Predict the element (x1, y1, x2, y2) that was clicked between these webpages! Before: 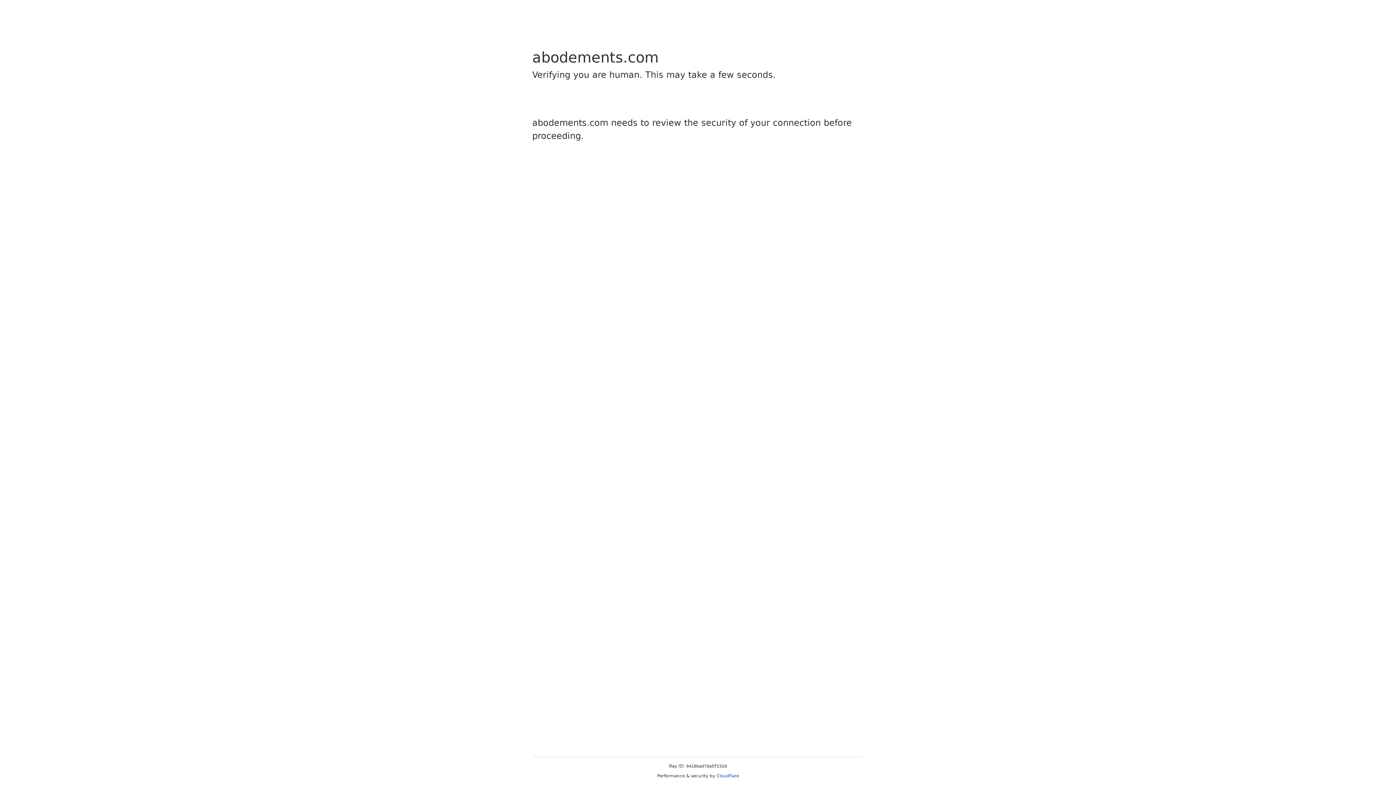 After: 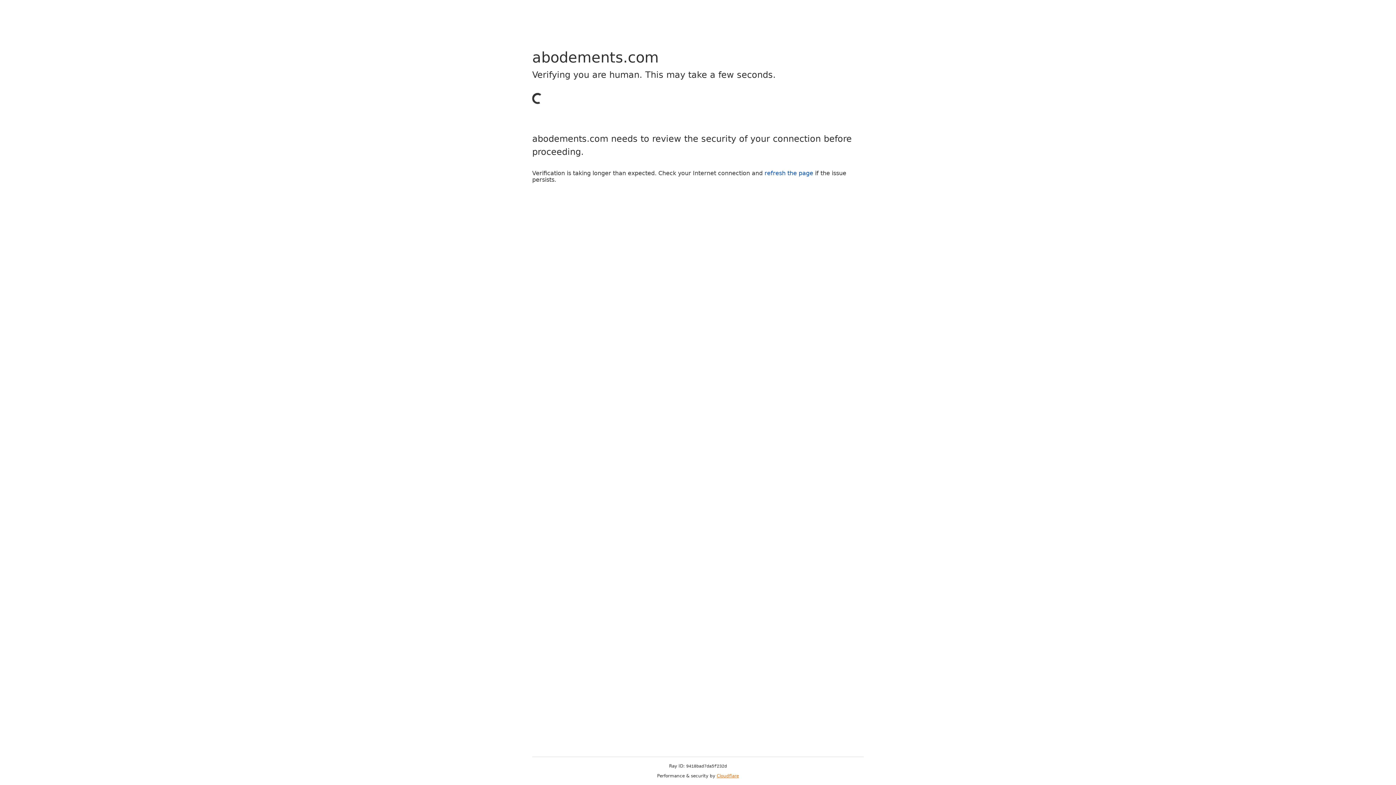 Action: bbox: (716, 773, 739, 778) label: Cloudflare